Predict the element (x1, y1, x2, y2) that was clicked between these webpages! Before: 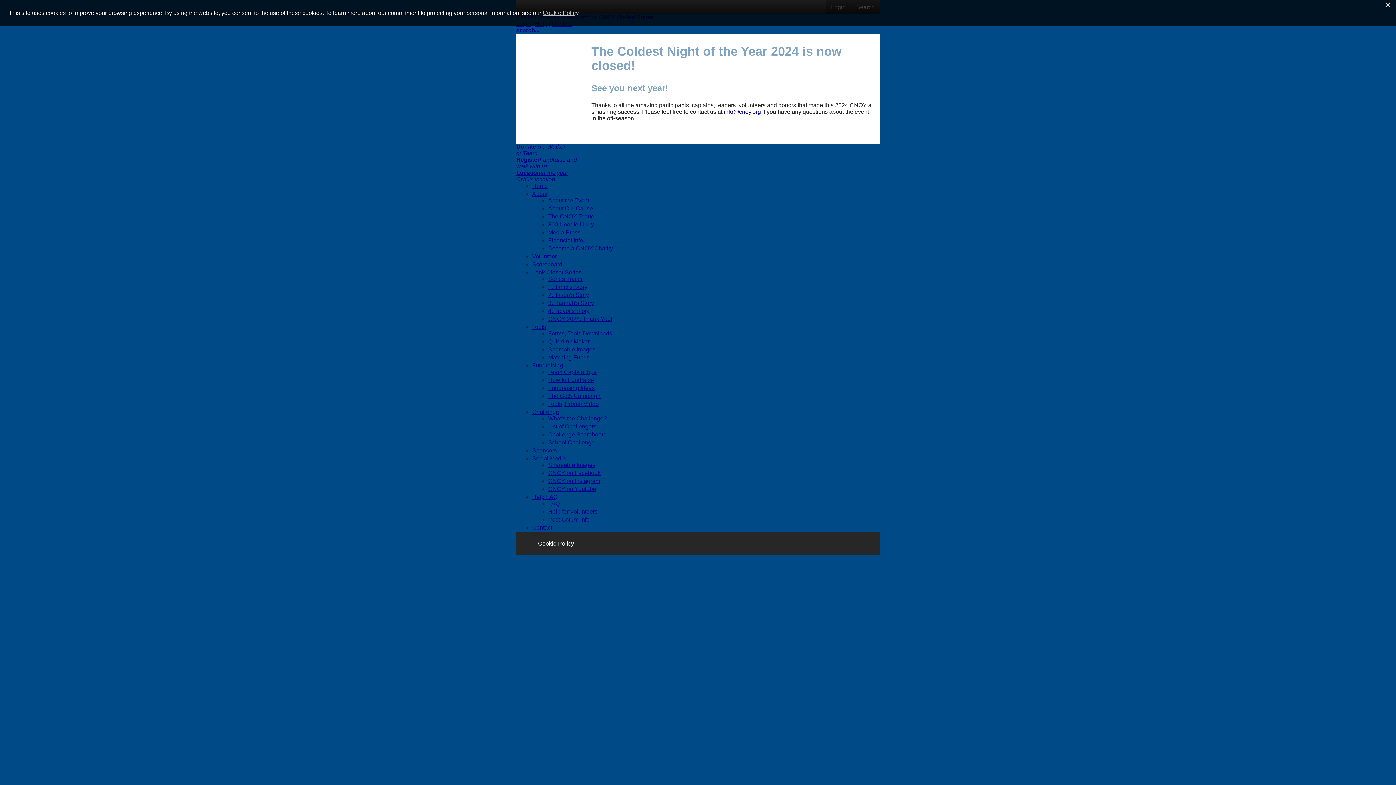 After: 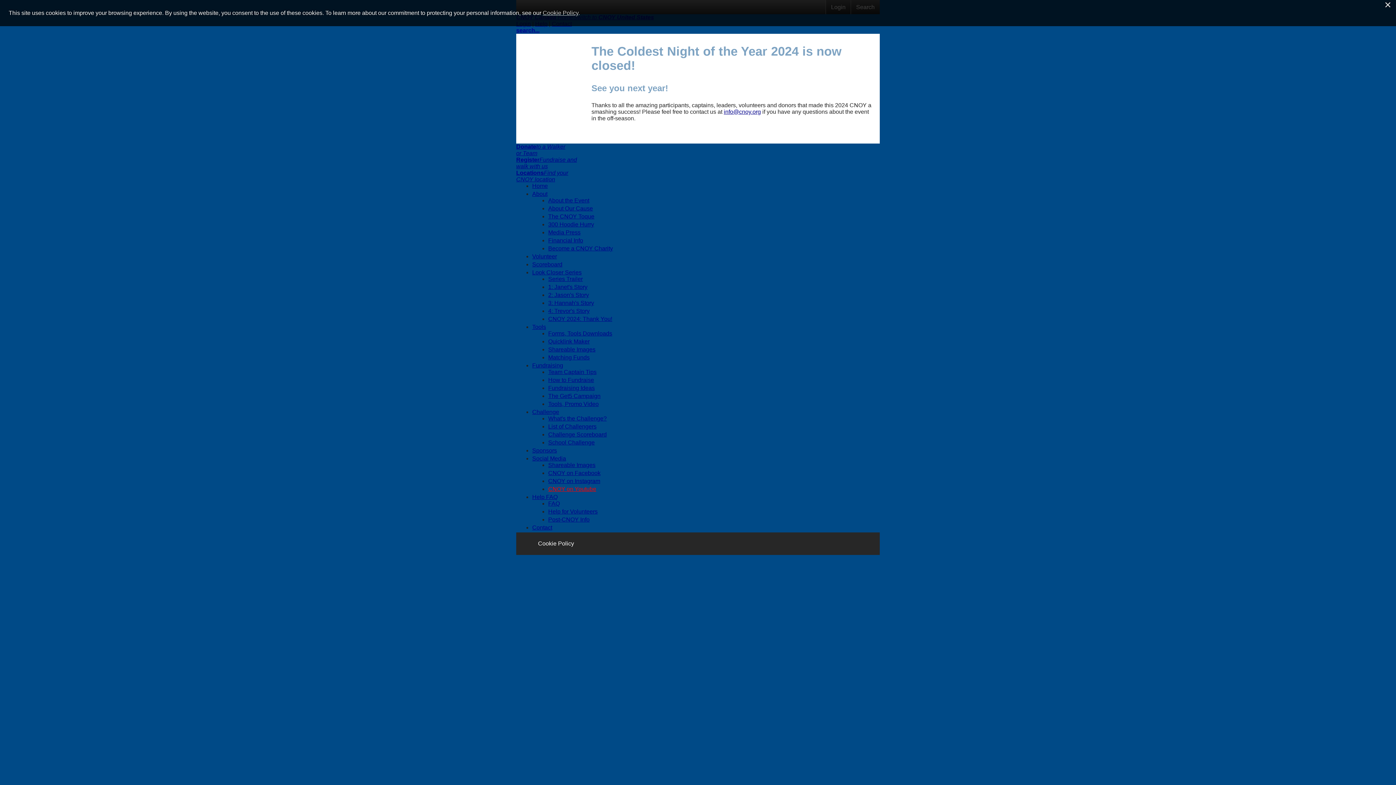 Action: bbox: (548, 486, 596, 492) label: CNOY on Youtube